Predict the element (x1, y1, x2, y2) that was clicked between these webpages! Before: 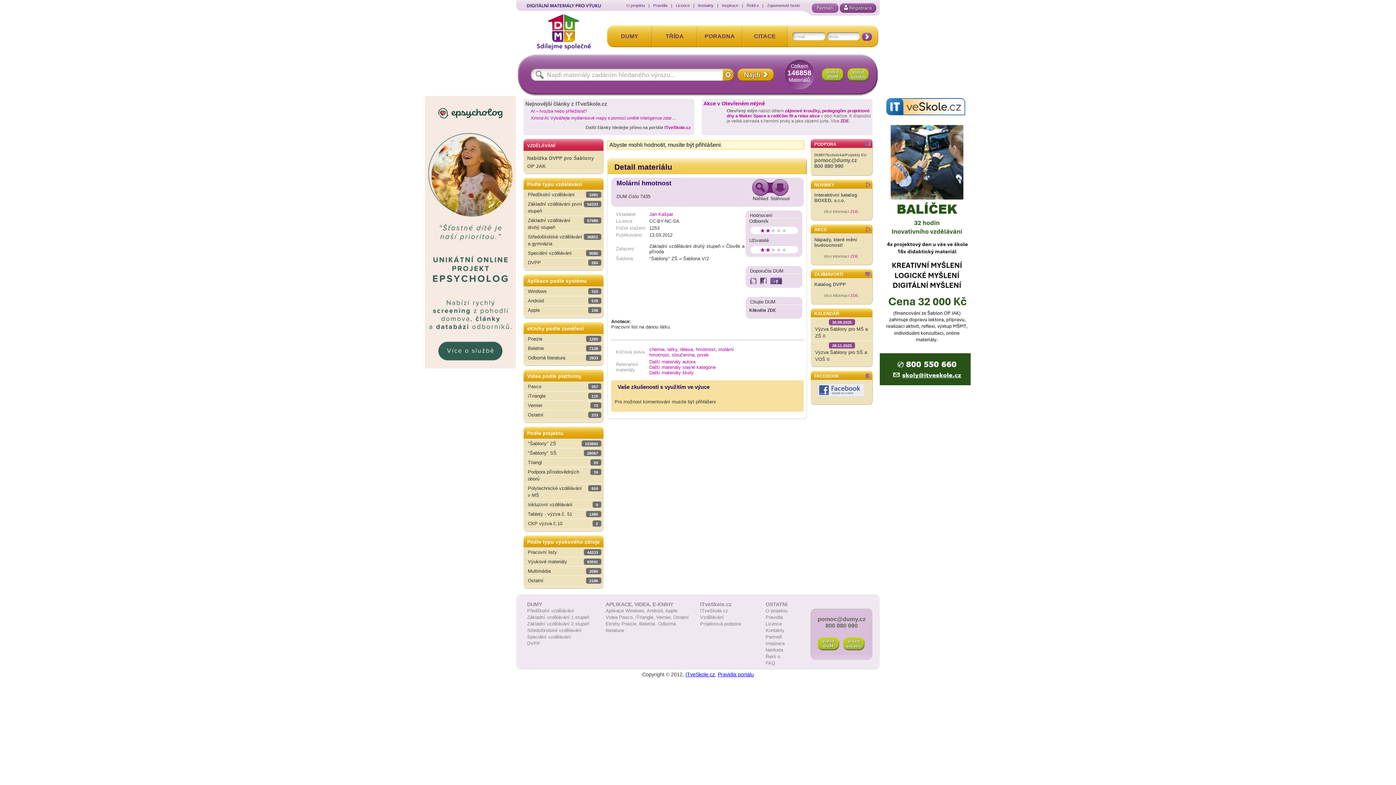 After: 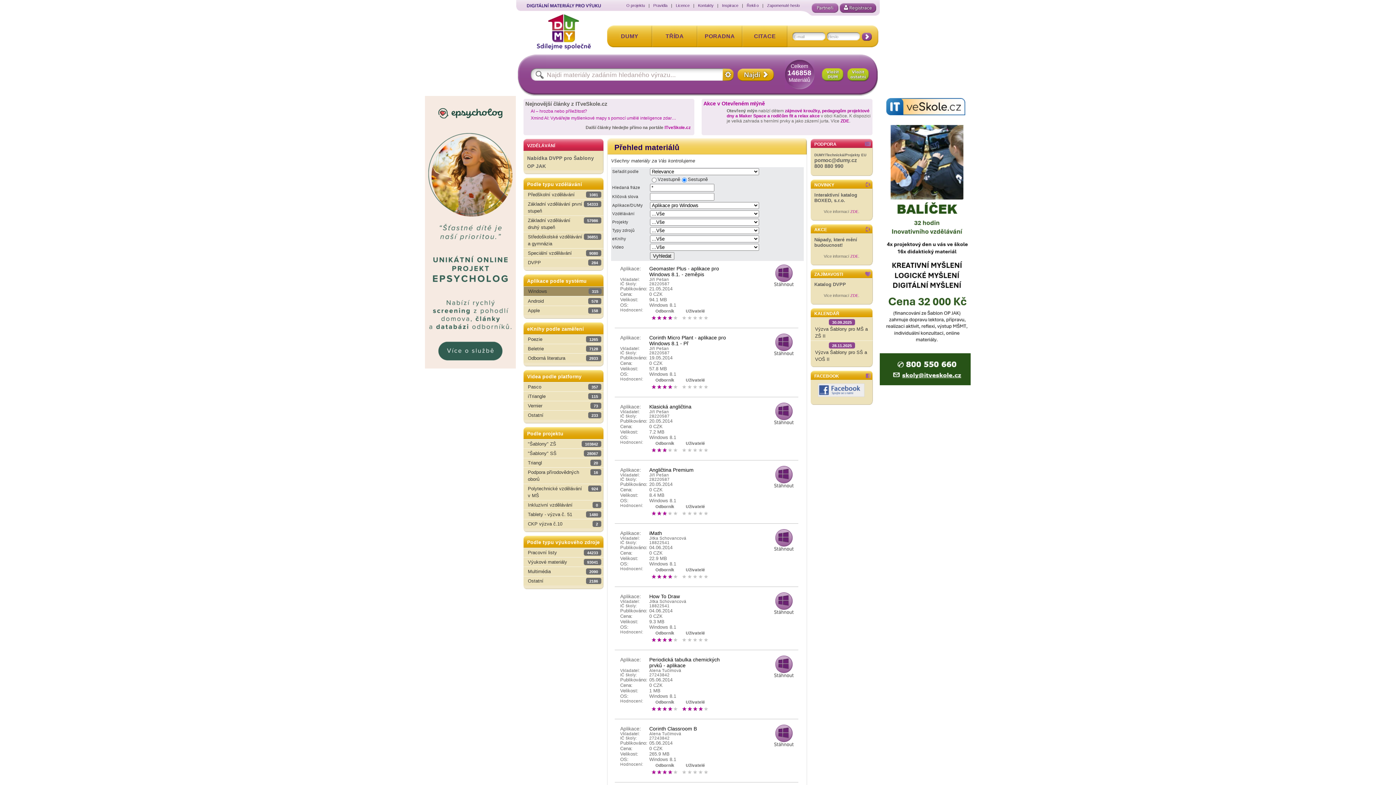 Action: label: Aplikace Windows,  bbox: (605, 608, 646, 613)